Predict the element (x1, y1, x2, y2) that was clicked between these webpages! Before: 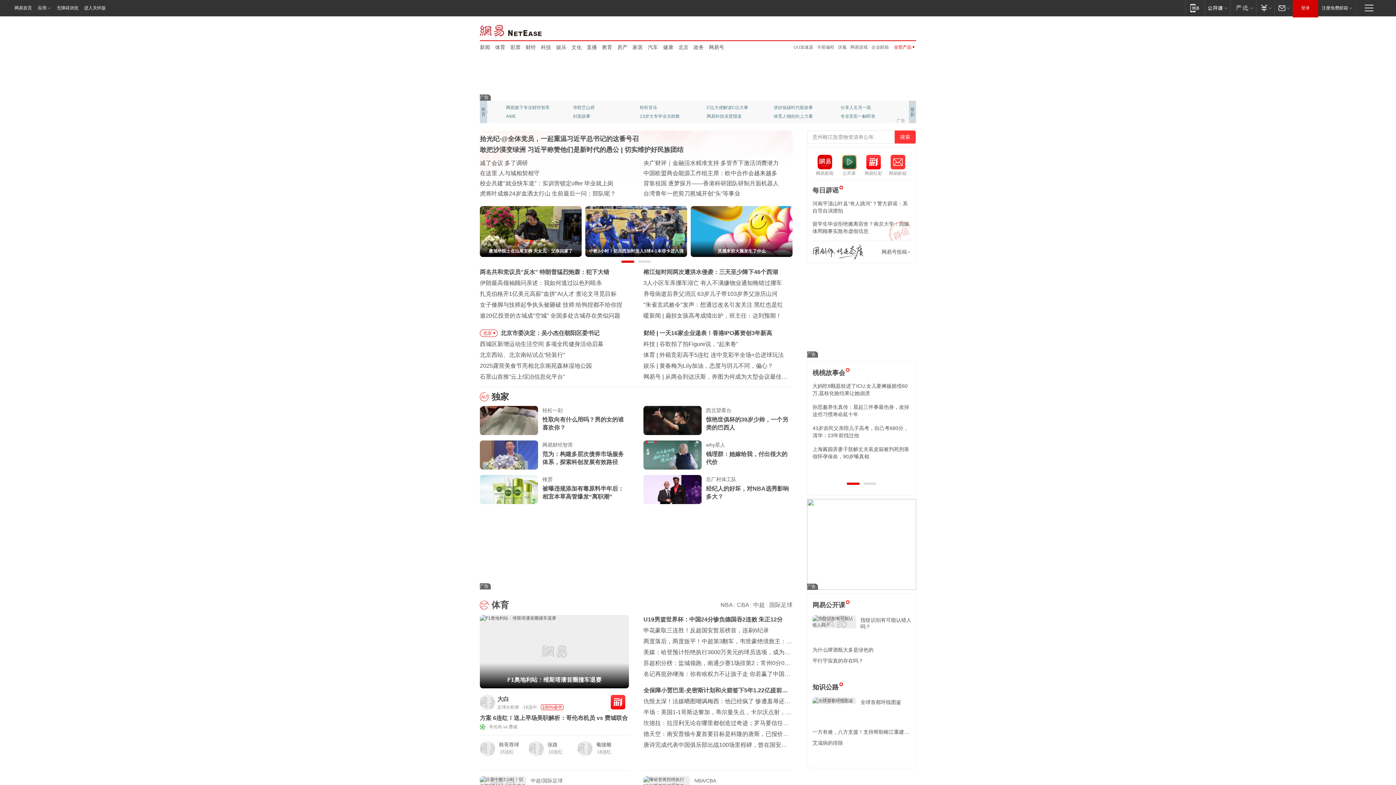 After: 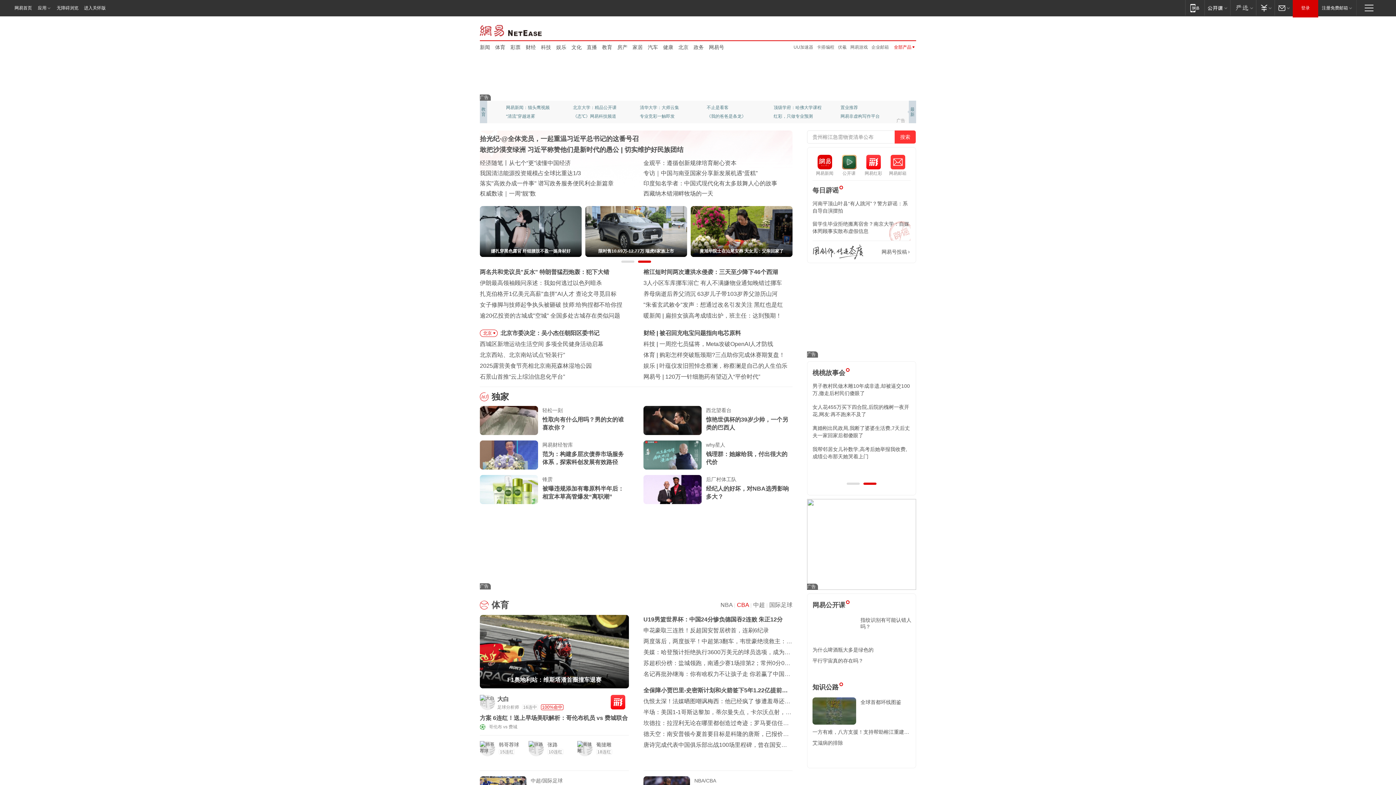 Action: label: CBA bbox: (737, 602, 749, 608)